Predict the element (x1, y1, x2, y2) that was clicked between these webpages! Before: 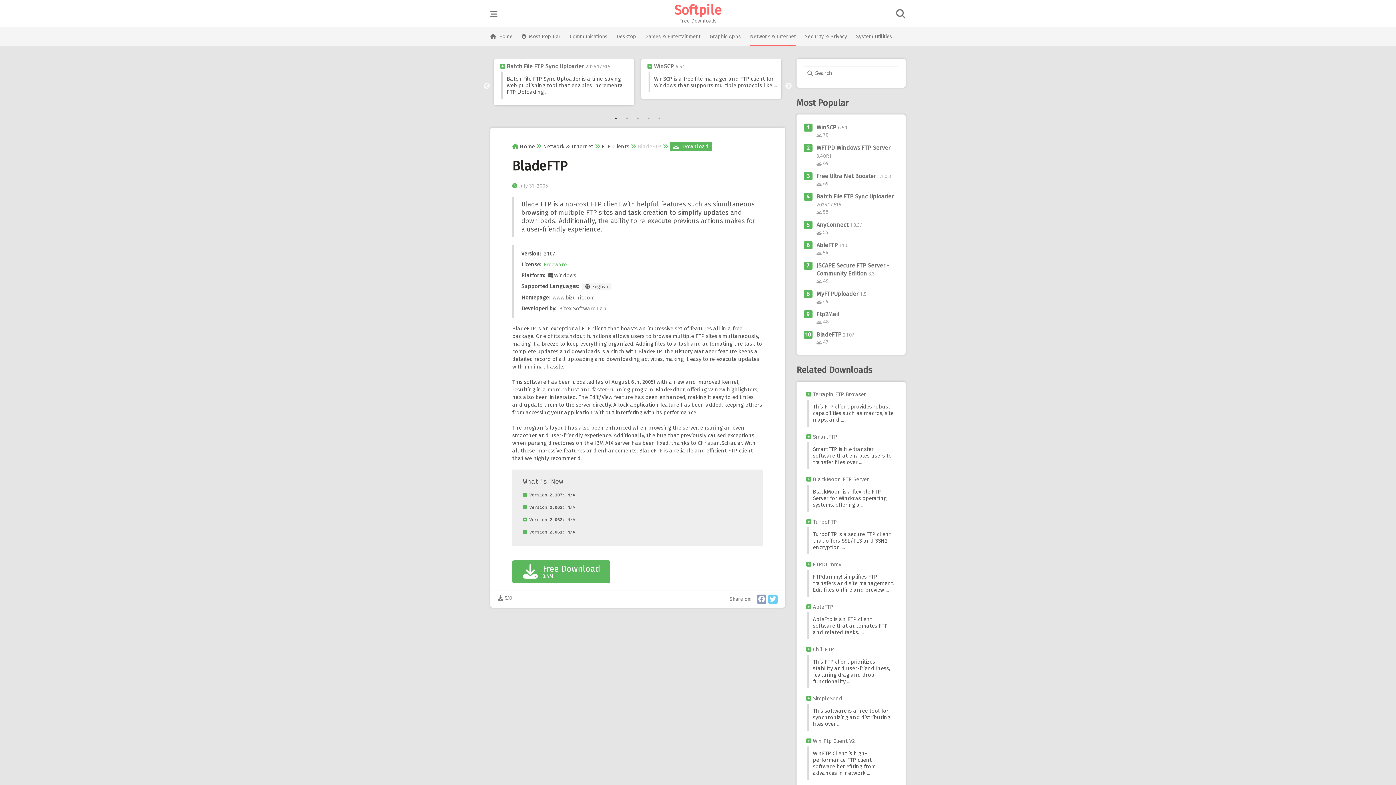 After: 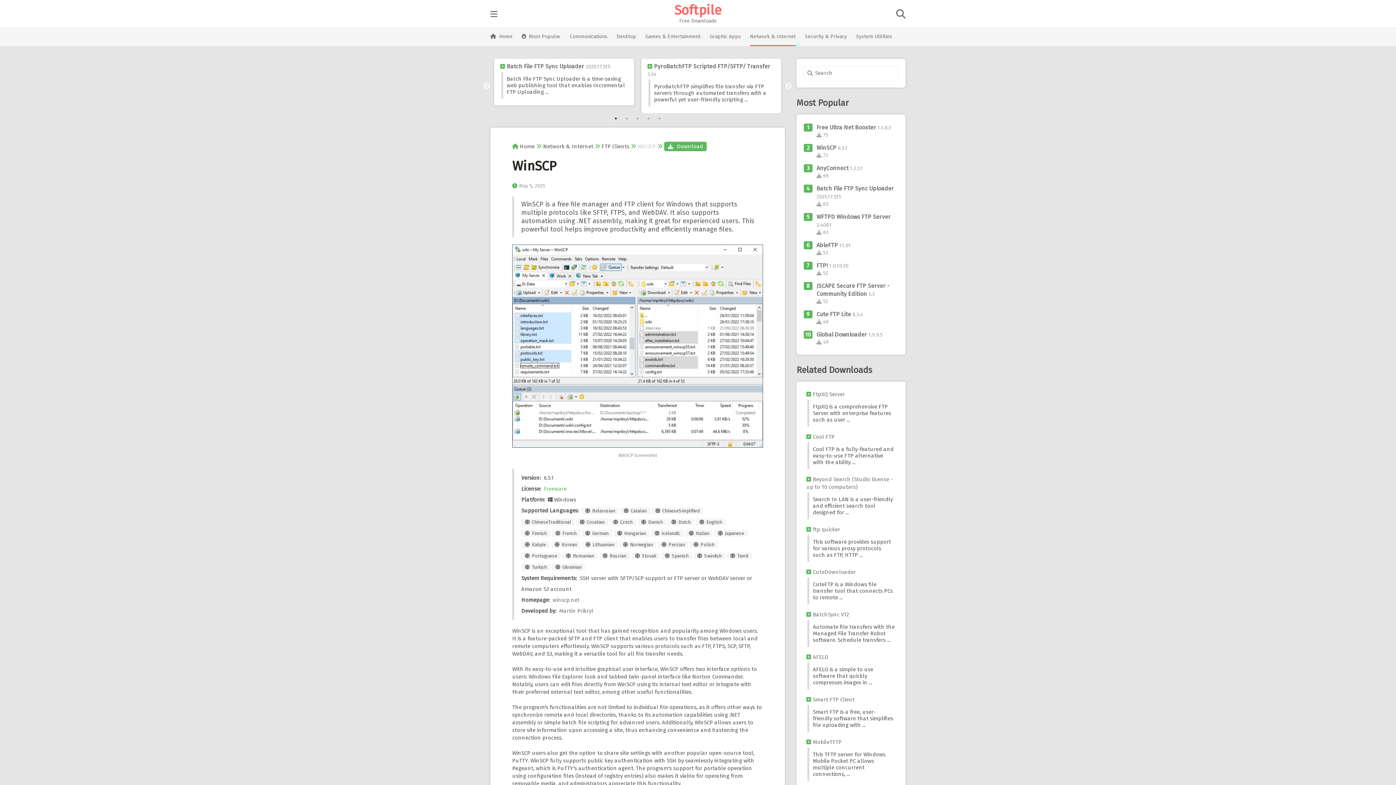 Action: label: WinSCP bbox: (816, 124, 836, 130)